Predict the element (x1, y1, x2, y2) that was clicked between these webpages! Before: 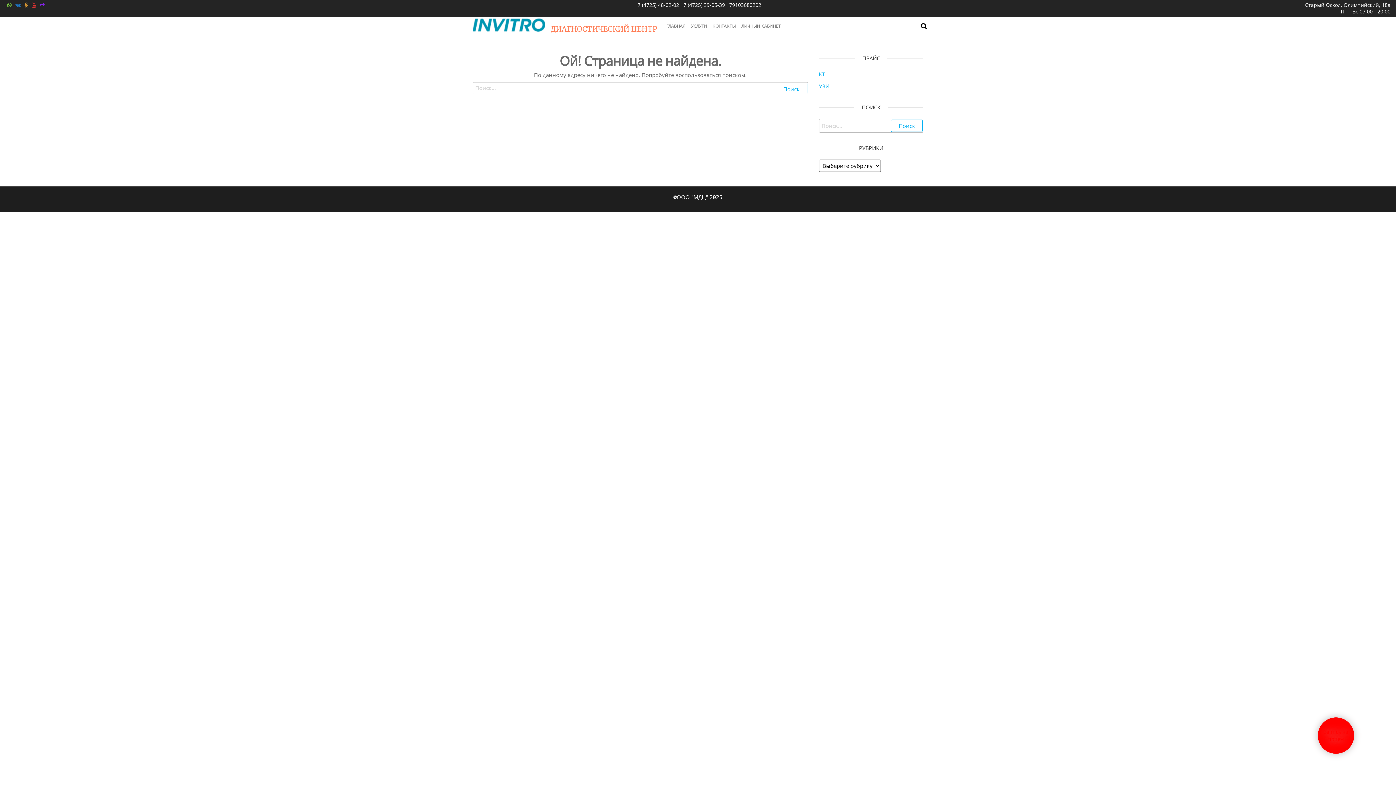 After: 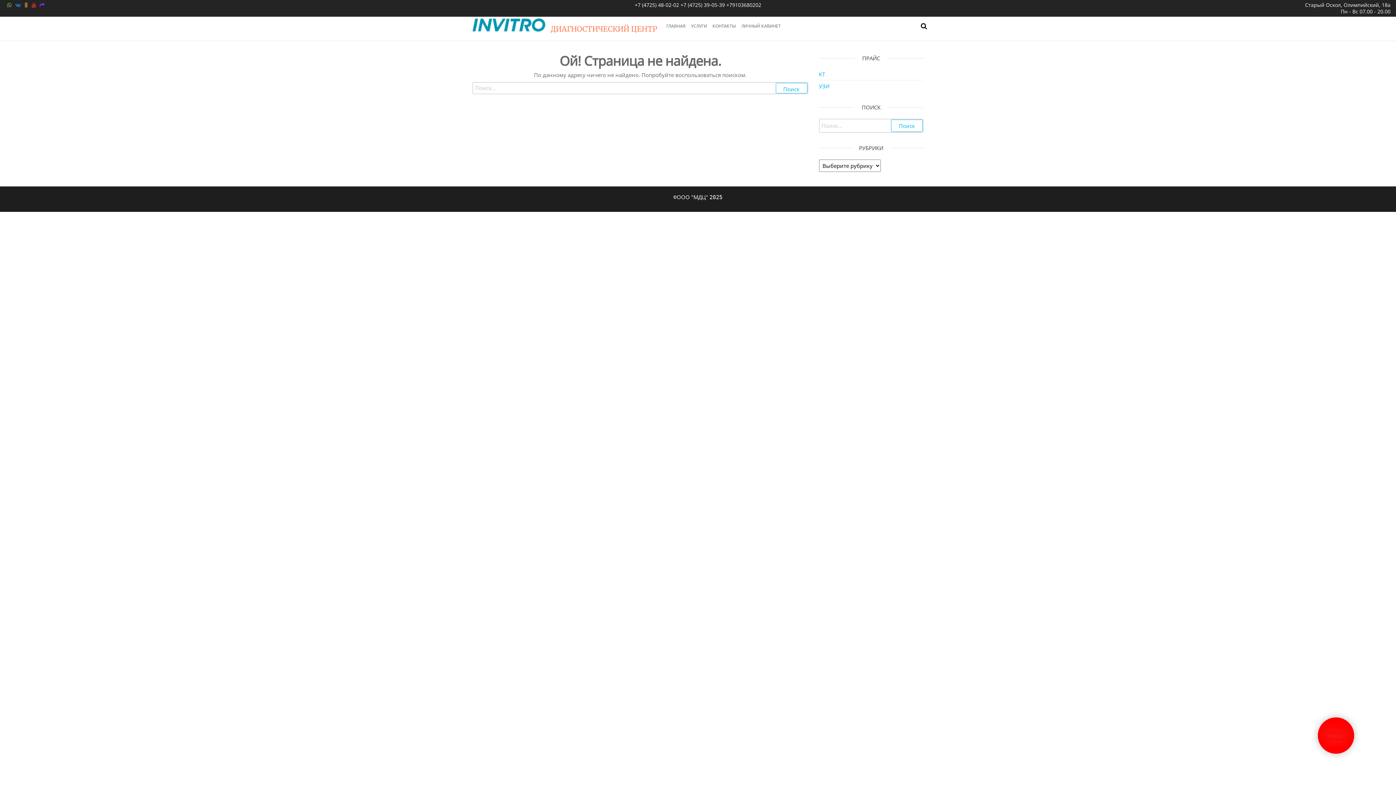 Action: bbox: (7, 1, 11, 8)